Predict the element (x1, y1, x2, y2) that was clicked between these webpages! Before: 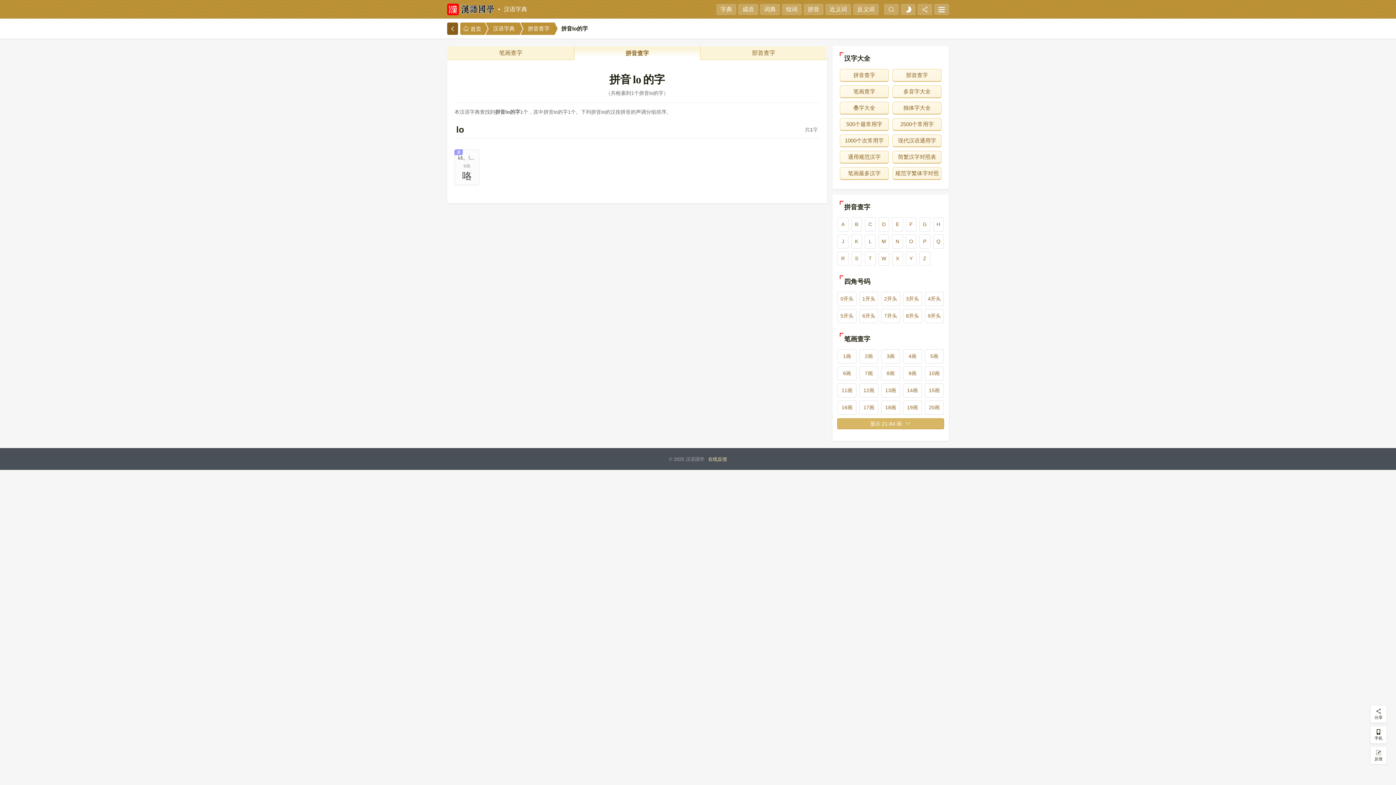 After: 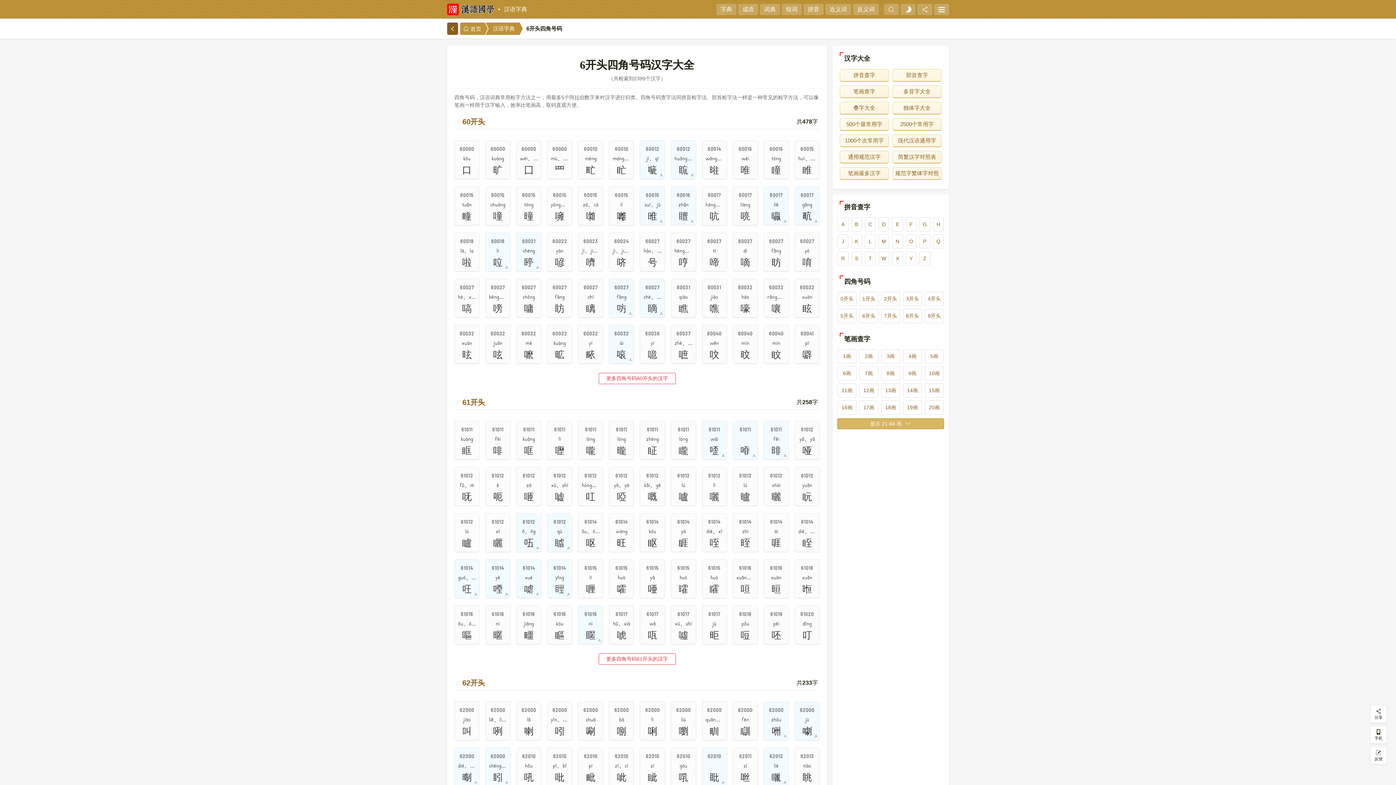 Action: bbox: (859, 309, 878, 323) label: 6开头